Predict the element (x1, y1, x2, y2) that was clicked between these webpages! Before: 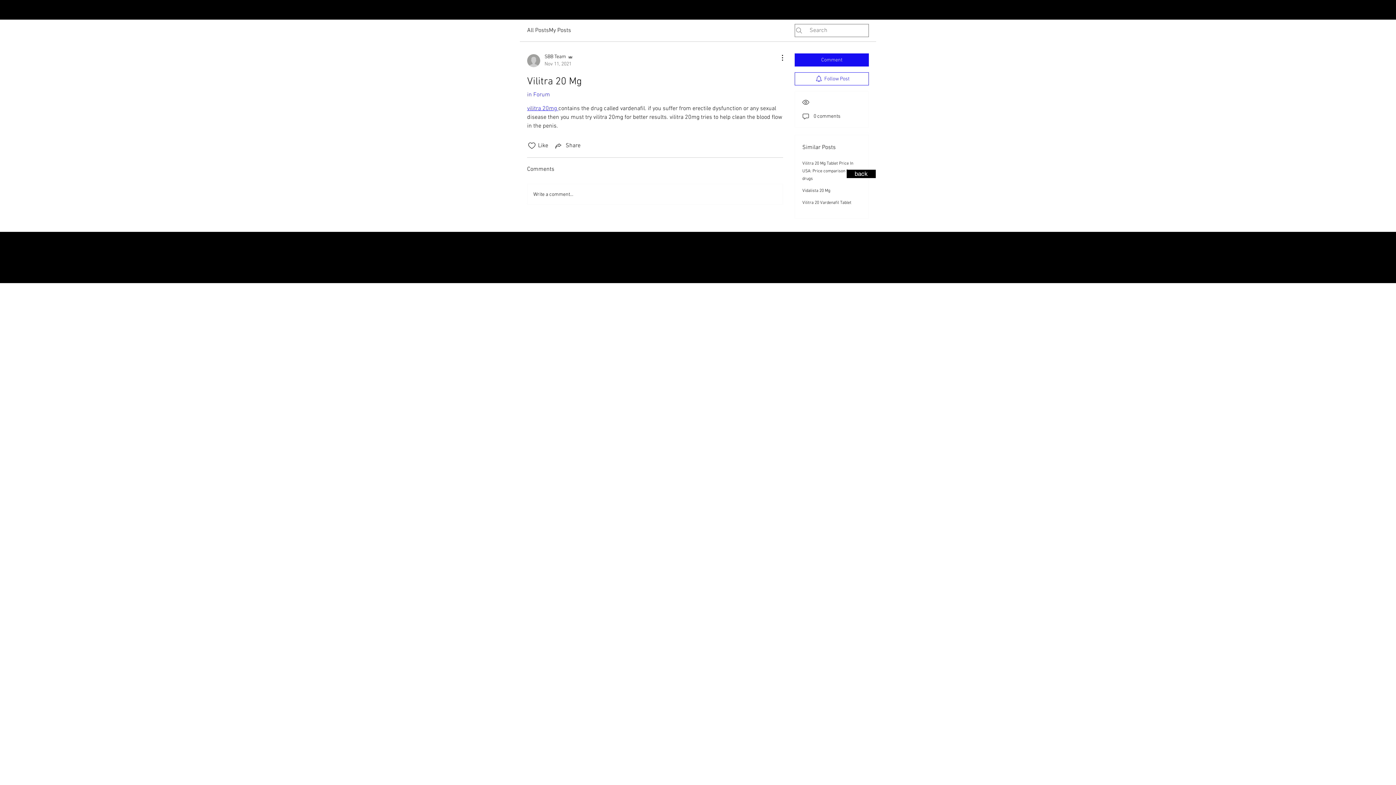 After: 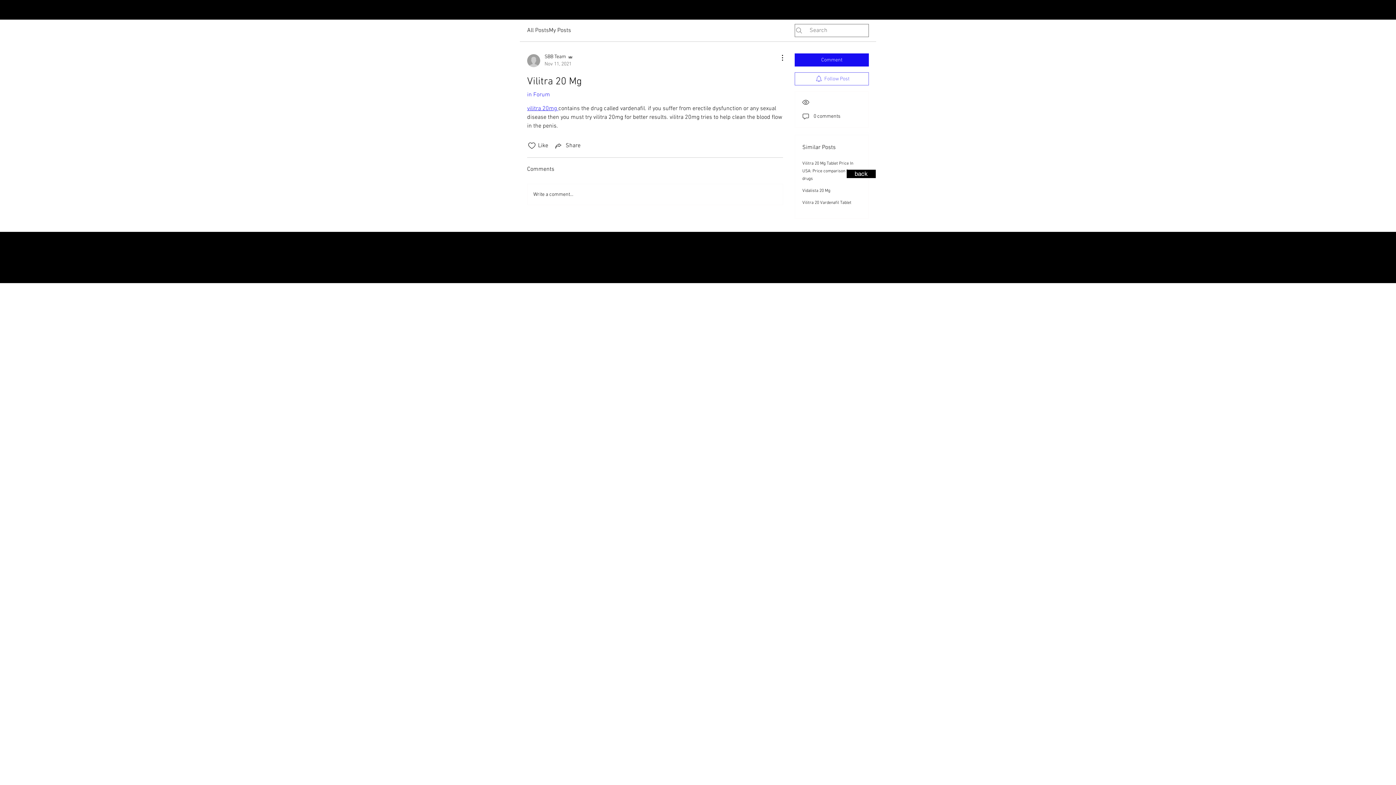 Action: label: Follow Post bbox: (794, 72, 869, 85)